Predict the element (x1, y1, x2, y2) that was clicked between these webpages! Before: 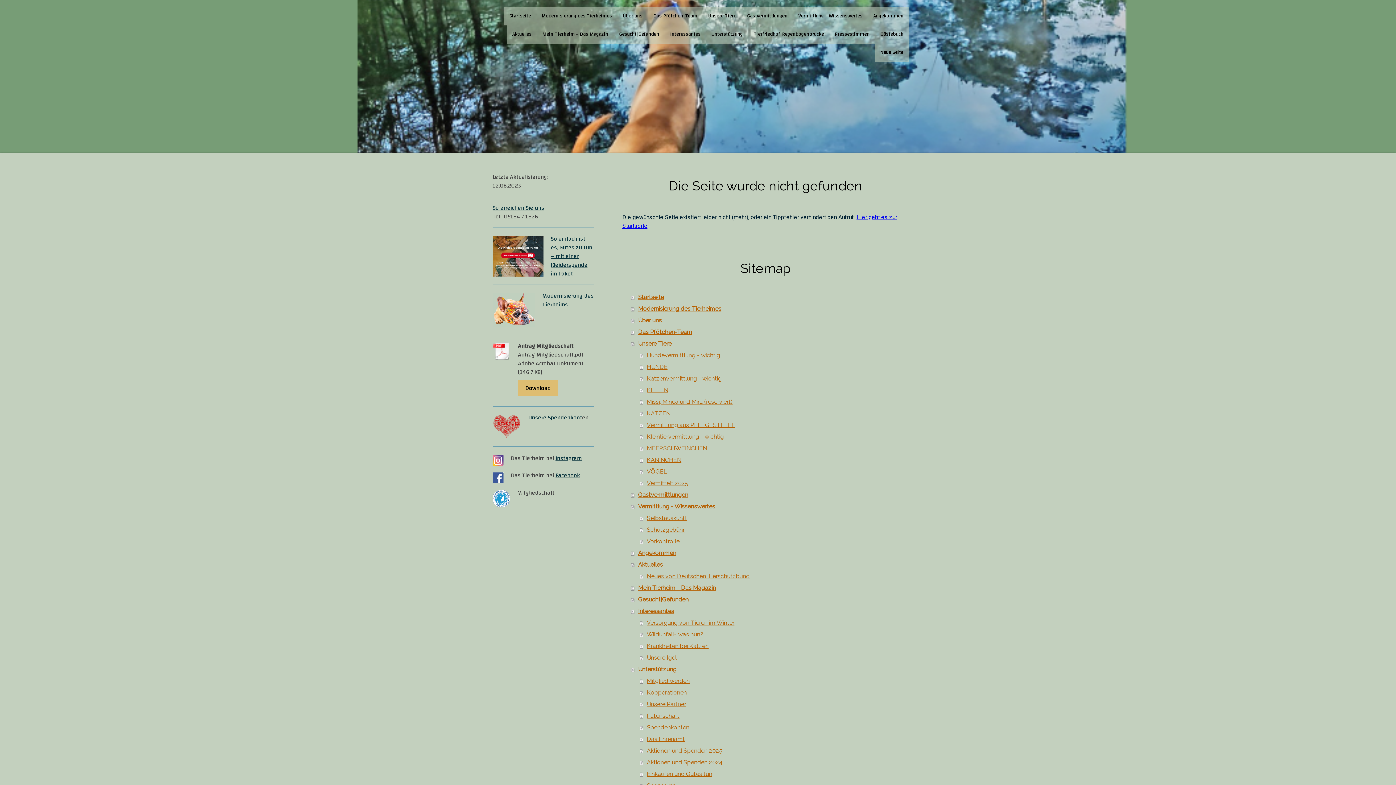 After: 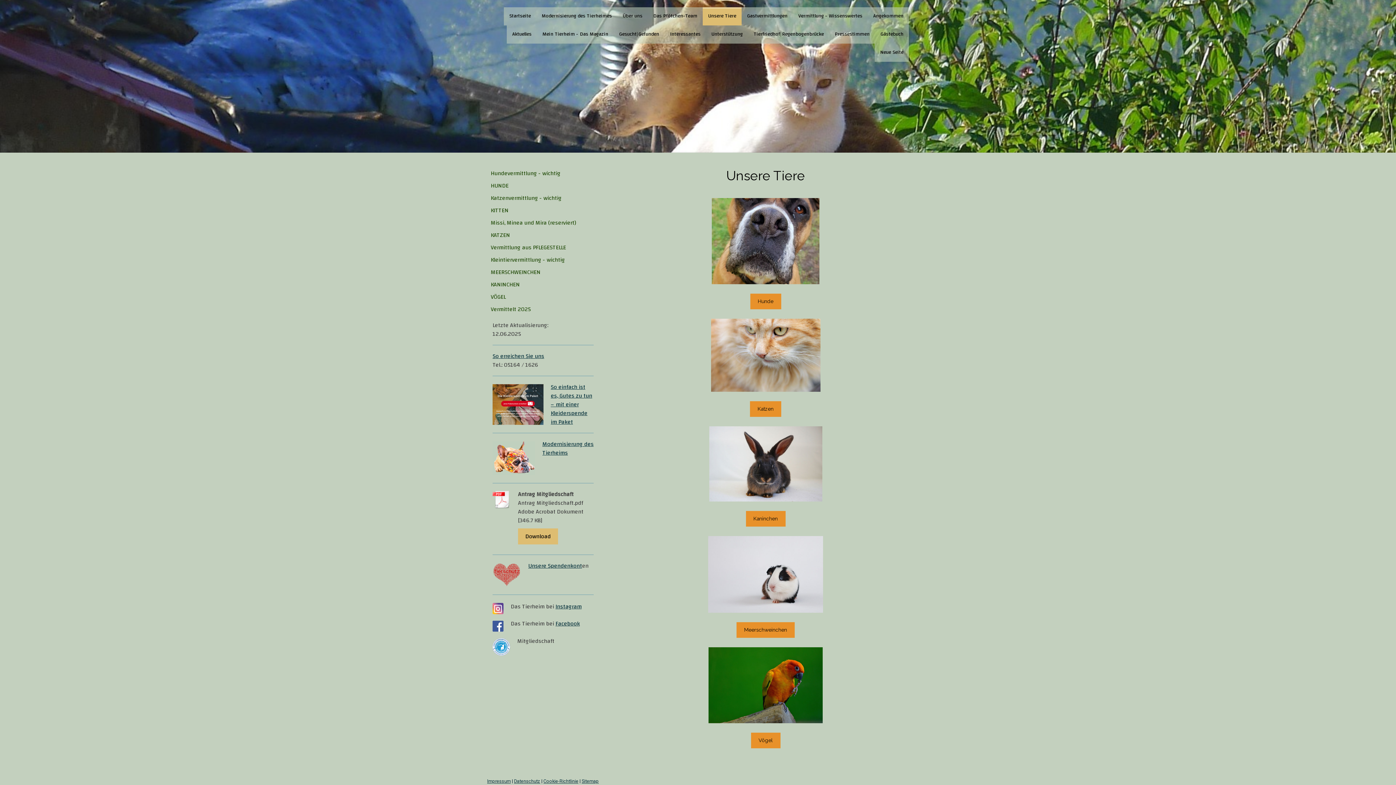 Action: bbox: (702, 7, 741, 25) label: Unsere Tiere